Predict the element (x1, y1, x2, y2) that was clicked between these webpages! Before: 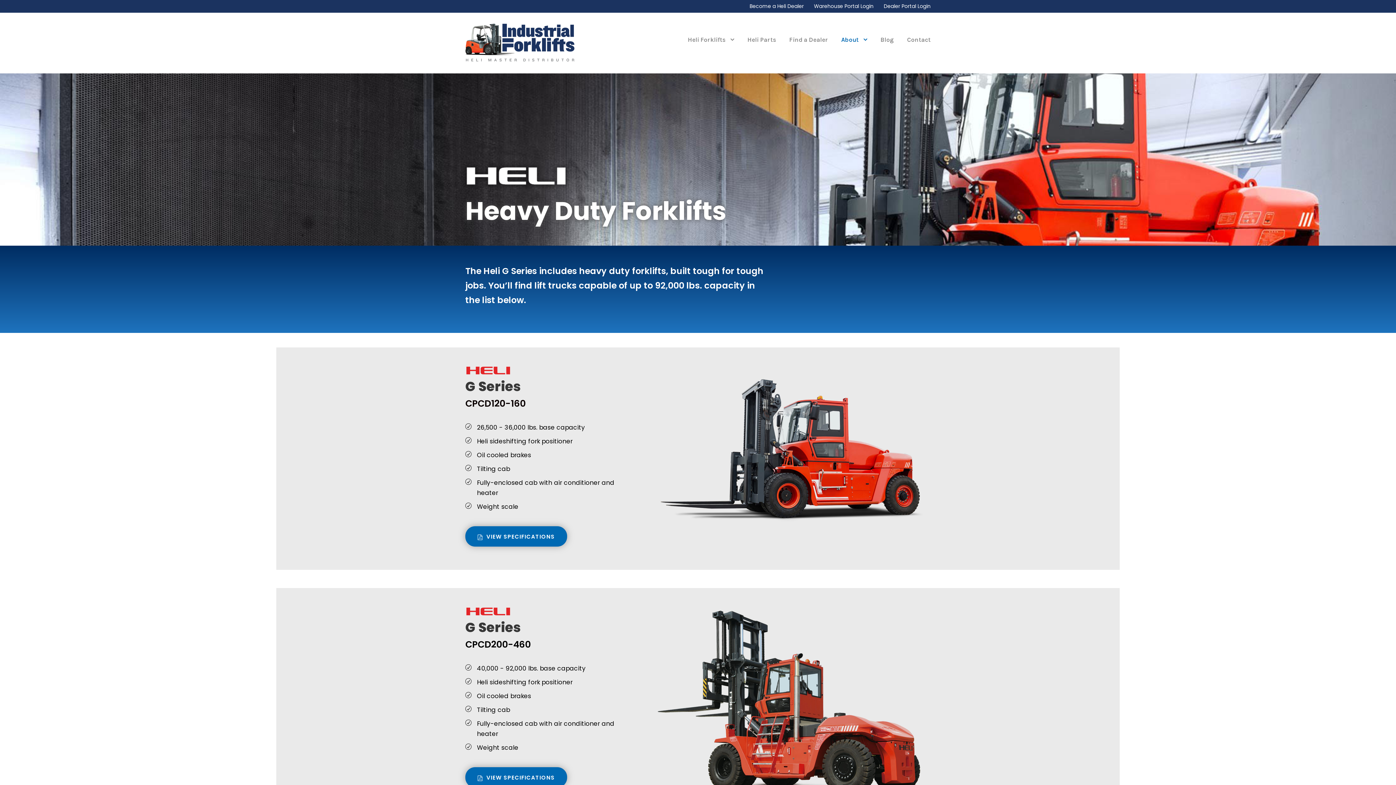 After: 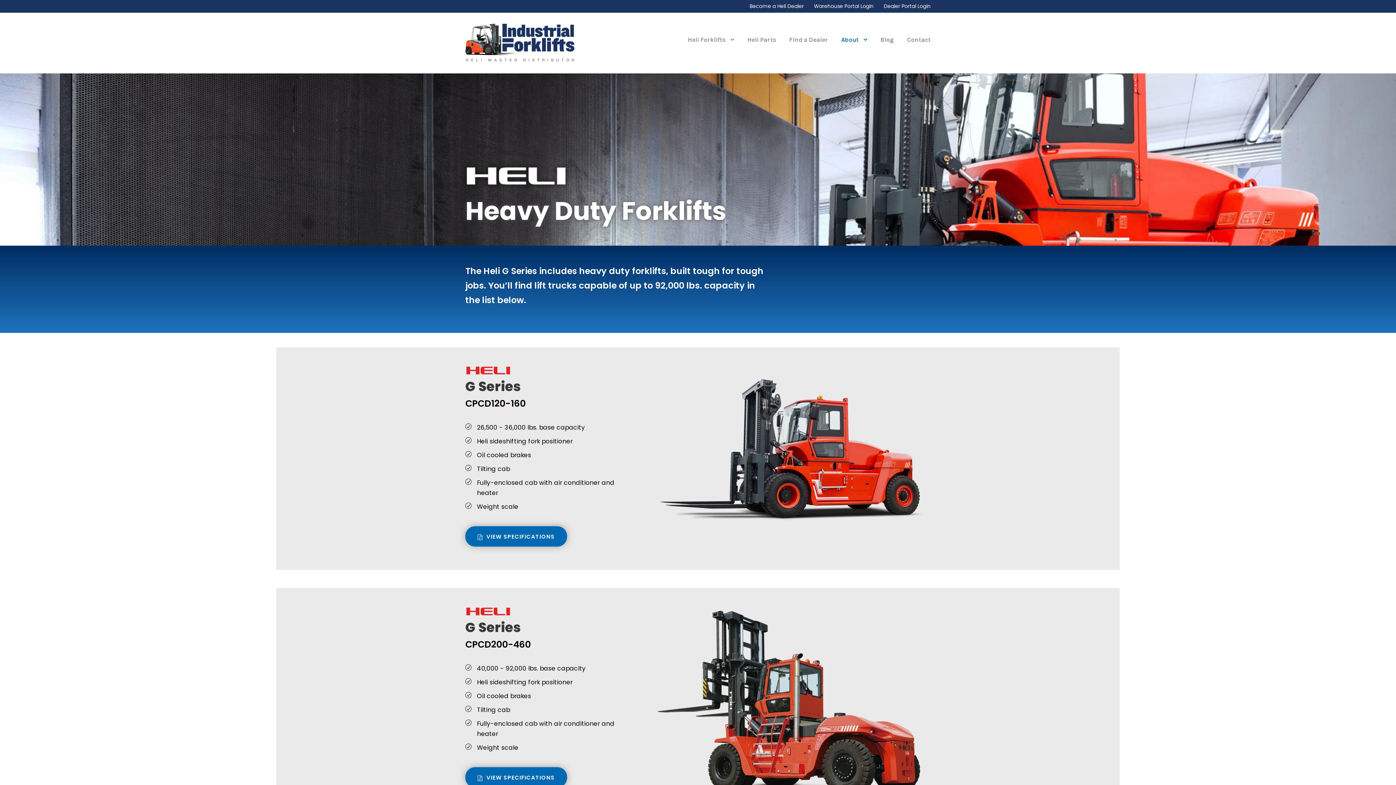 Action: bbox: (814, 2, 873, 9) label: Warehouse Portal Login